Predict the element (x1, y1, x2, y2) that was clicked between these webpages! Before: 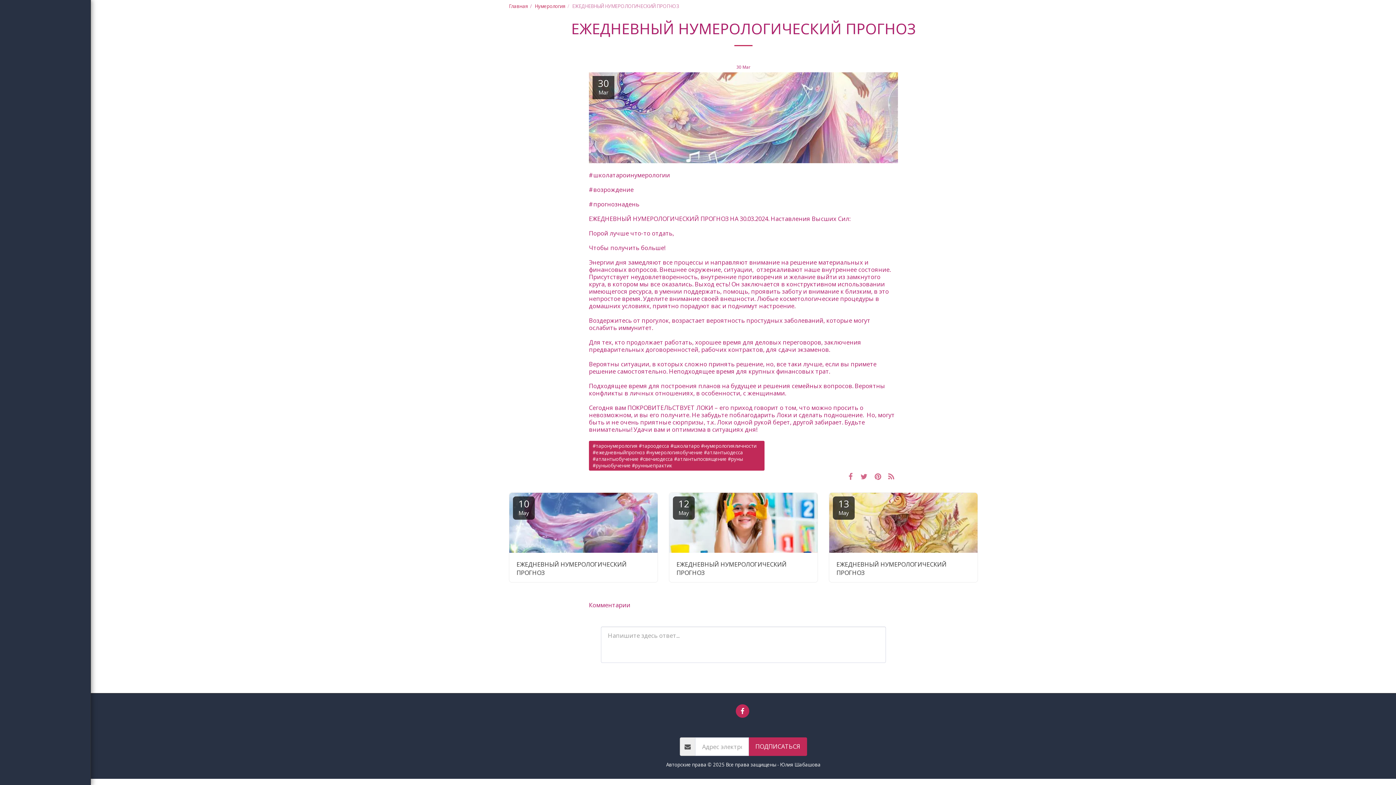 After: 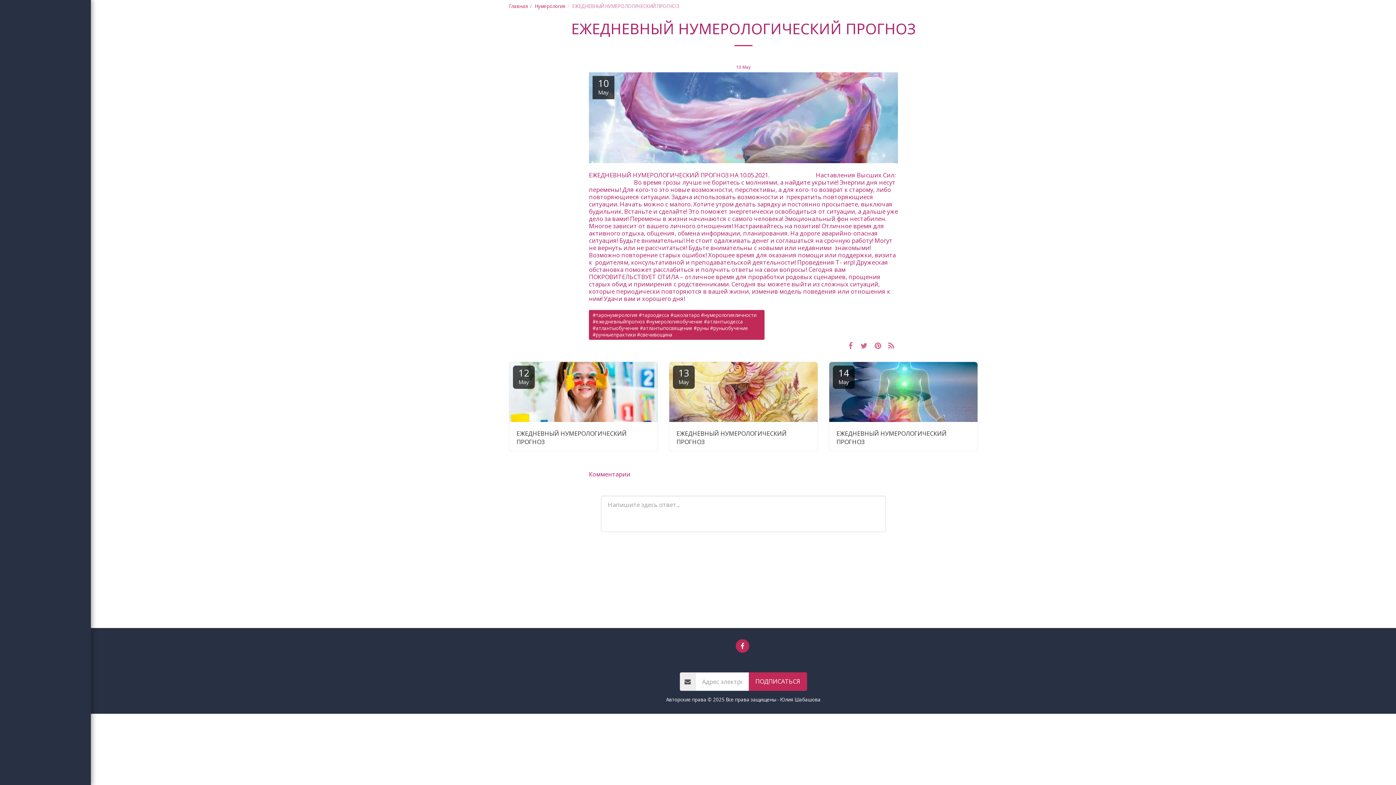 Action: bbox: (509, 493, 657, 553)